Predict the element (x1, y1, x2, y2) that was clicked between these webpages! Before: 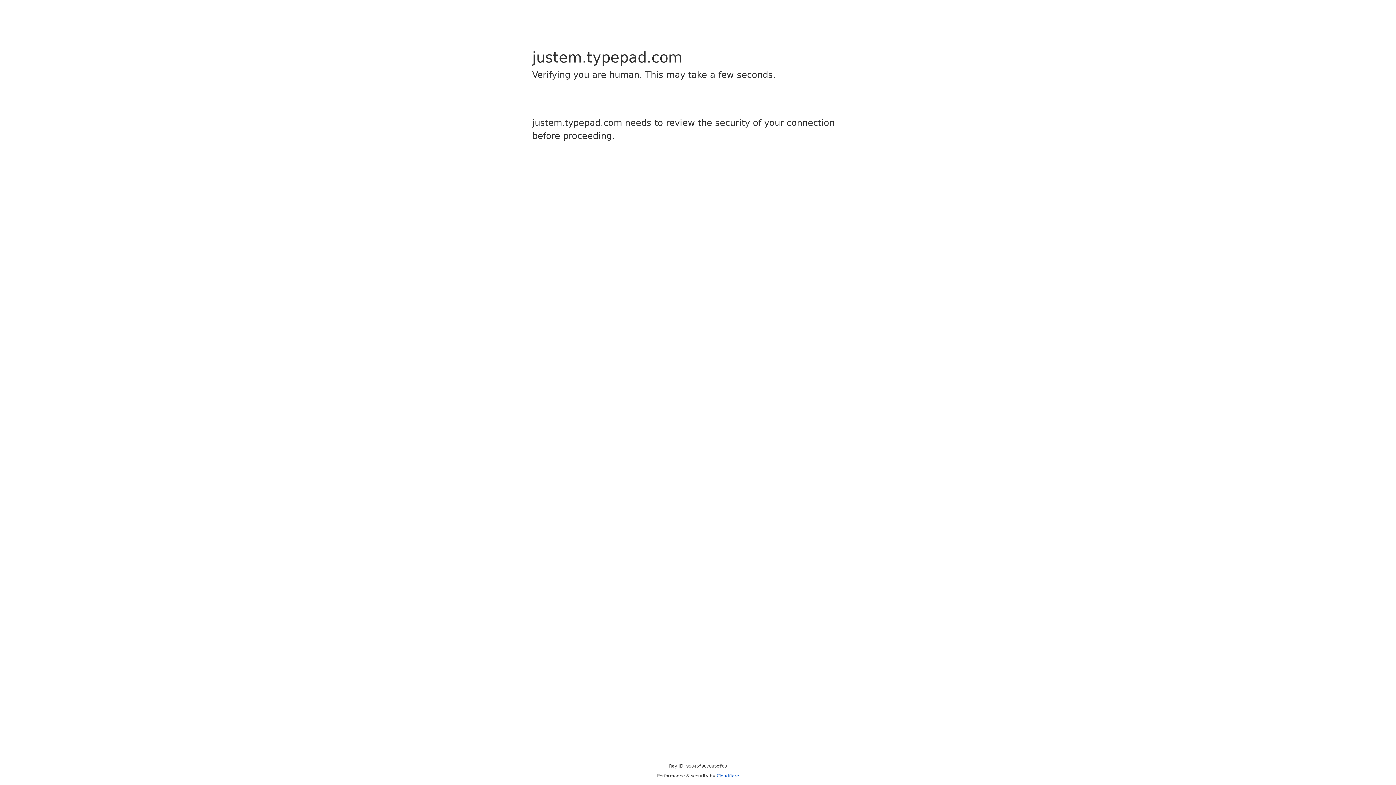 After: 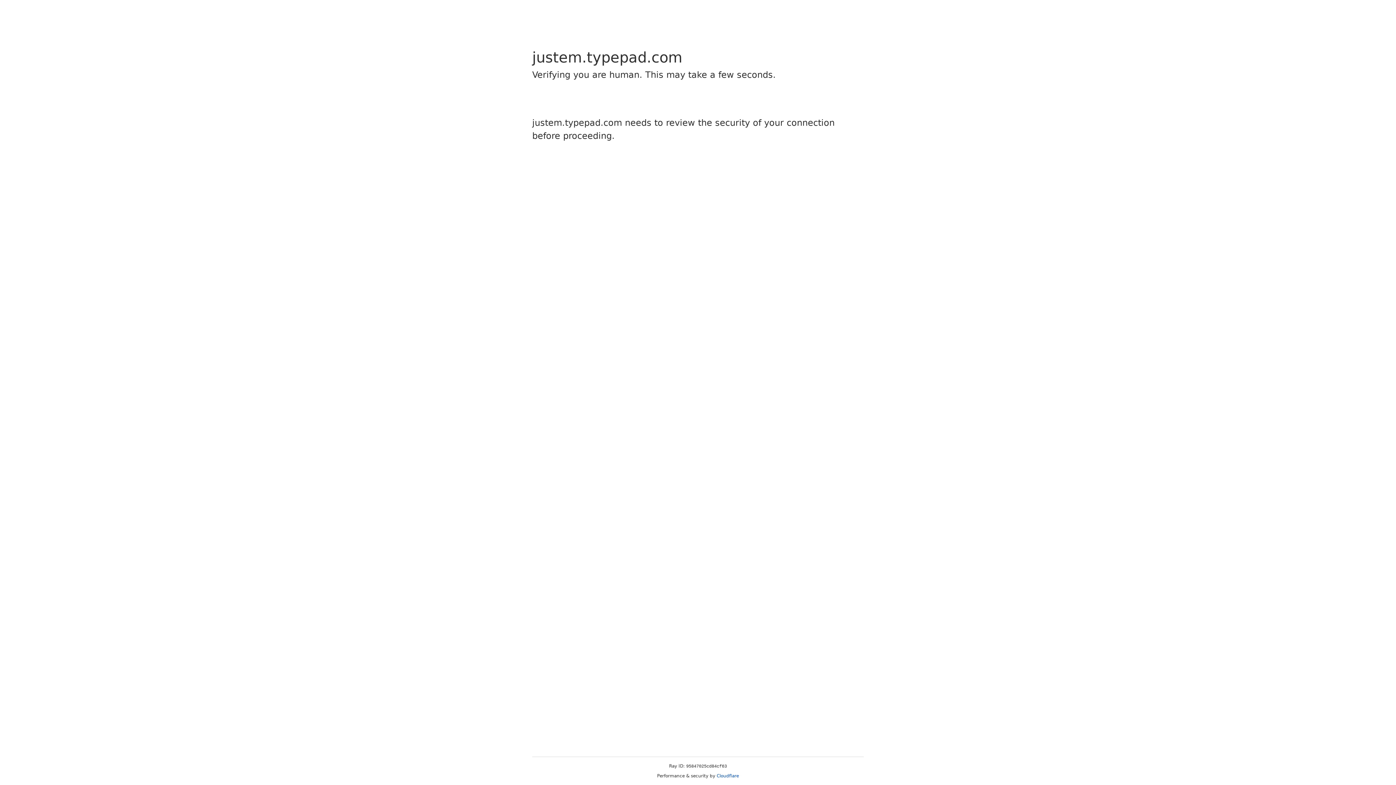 Action: bbox: (716, 773, 739, 778) label: Cloudflare